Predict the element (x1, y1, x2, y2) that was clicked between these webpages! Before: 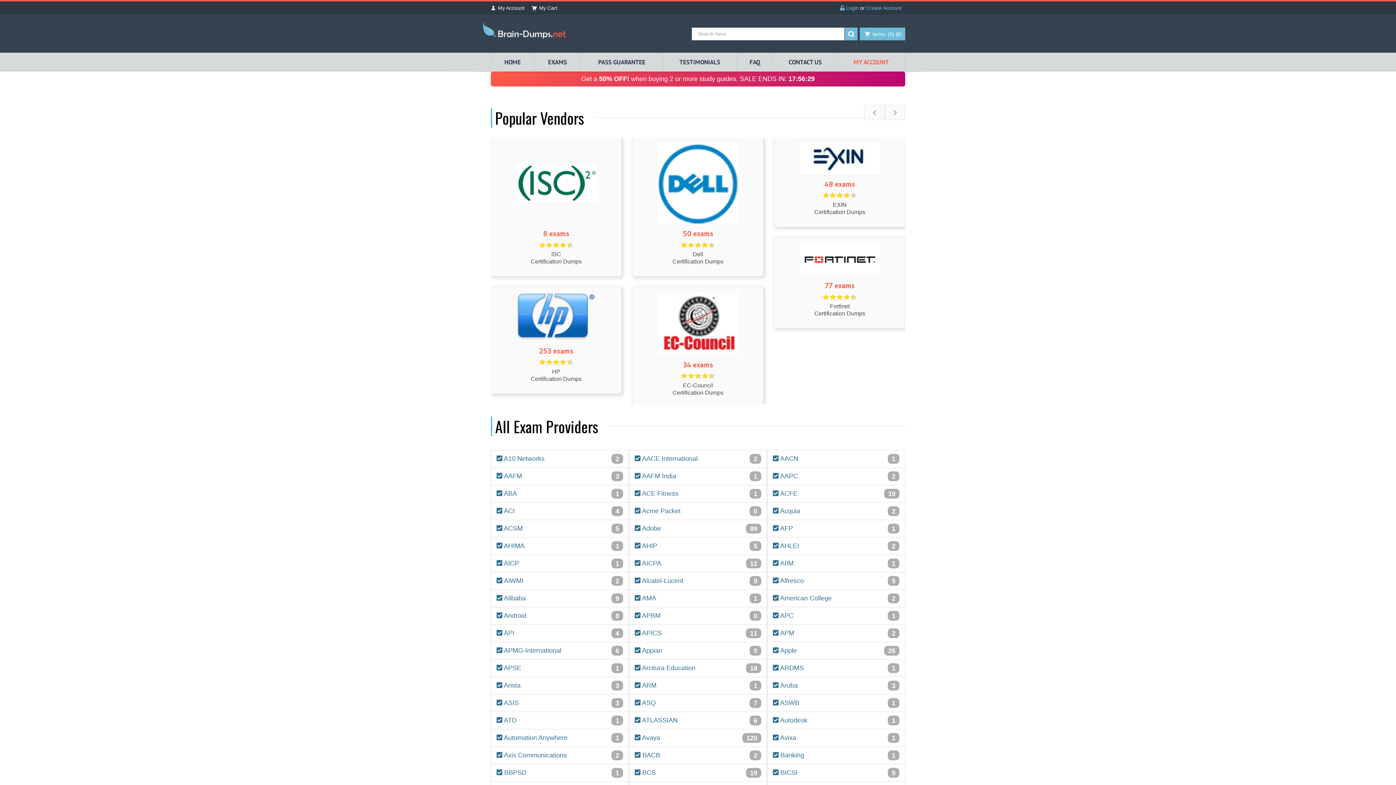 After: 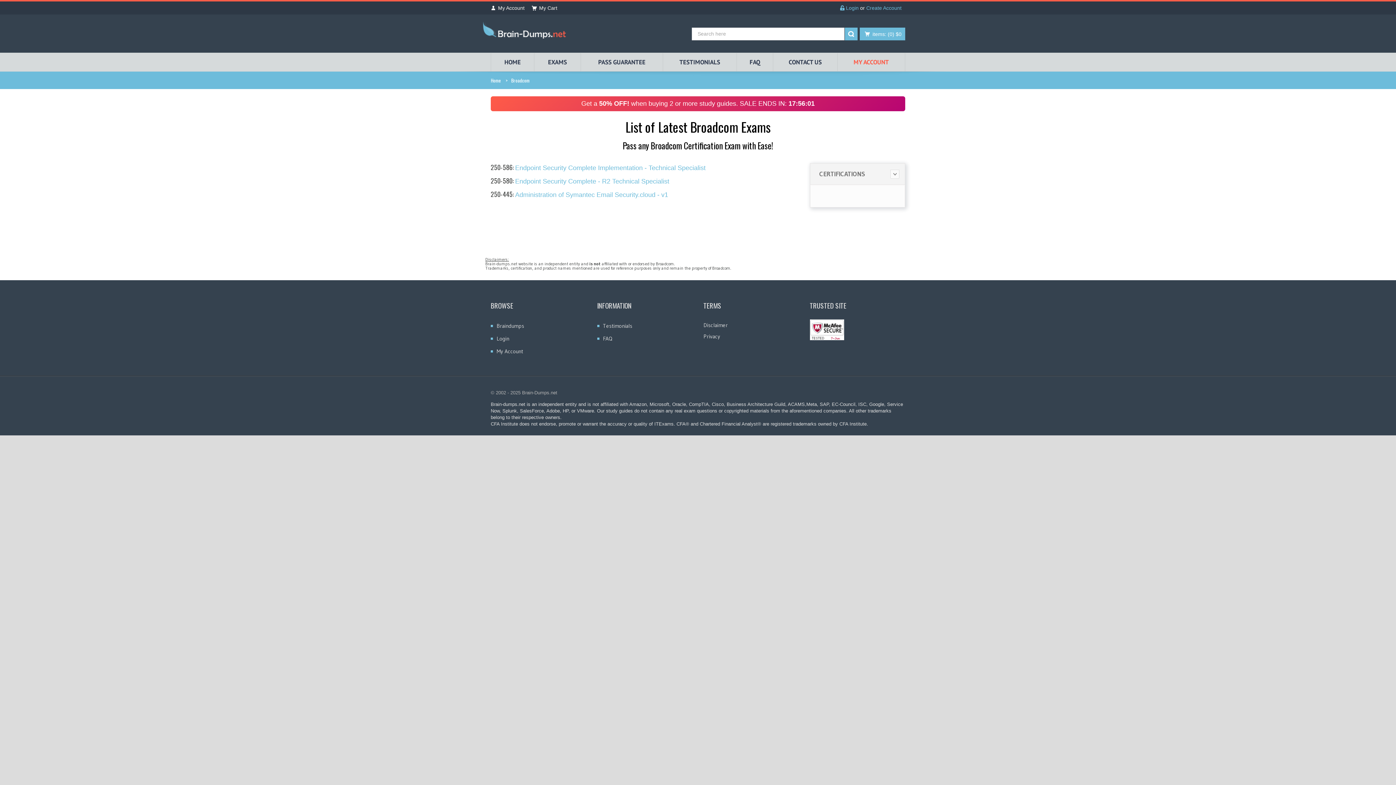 Action: label:  Broadcom
3 bbox: (634, 738, 761, 748)